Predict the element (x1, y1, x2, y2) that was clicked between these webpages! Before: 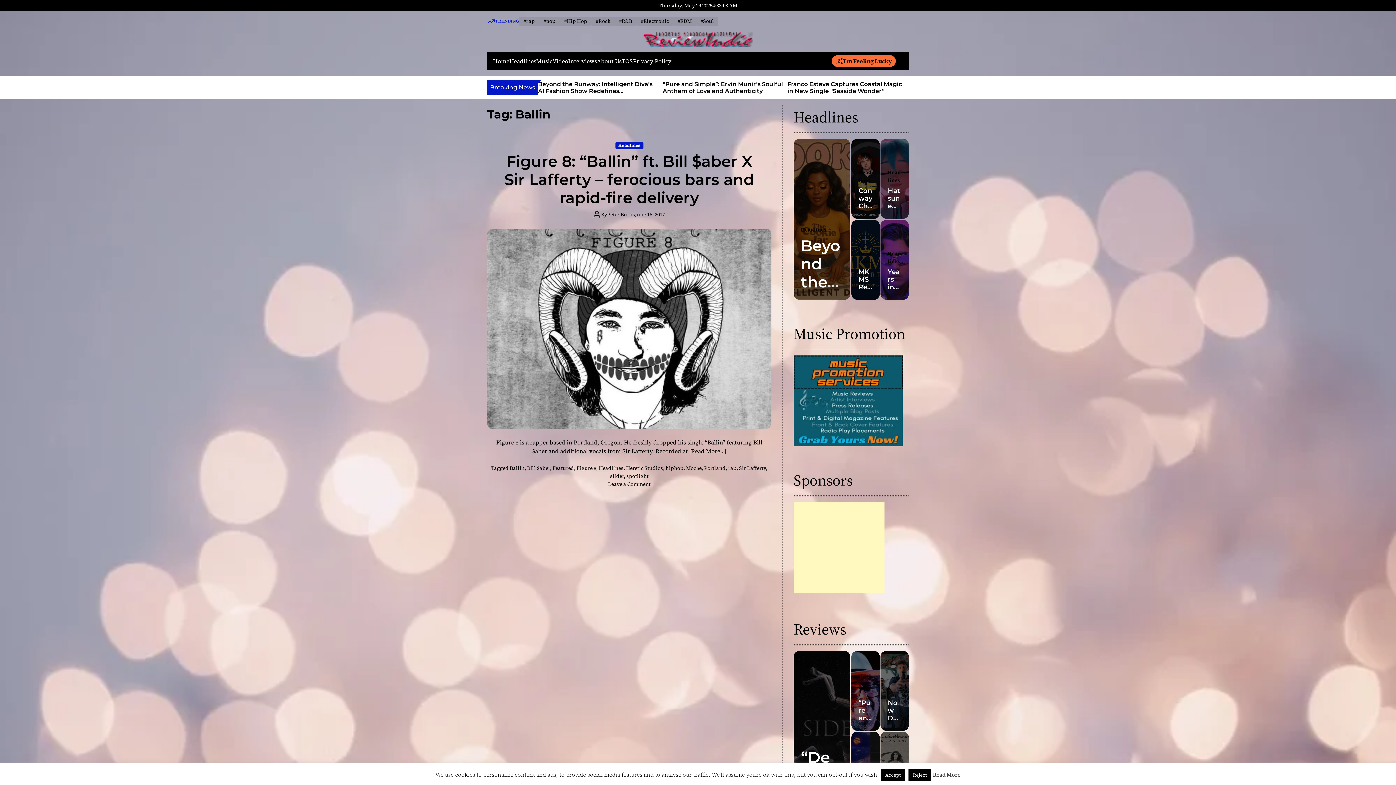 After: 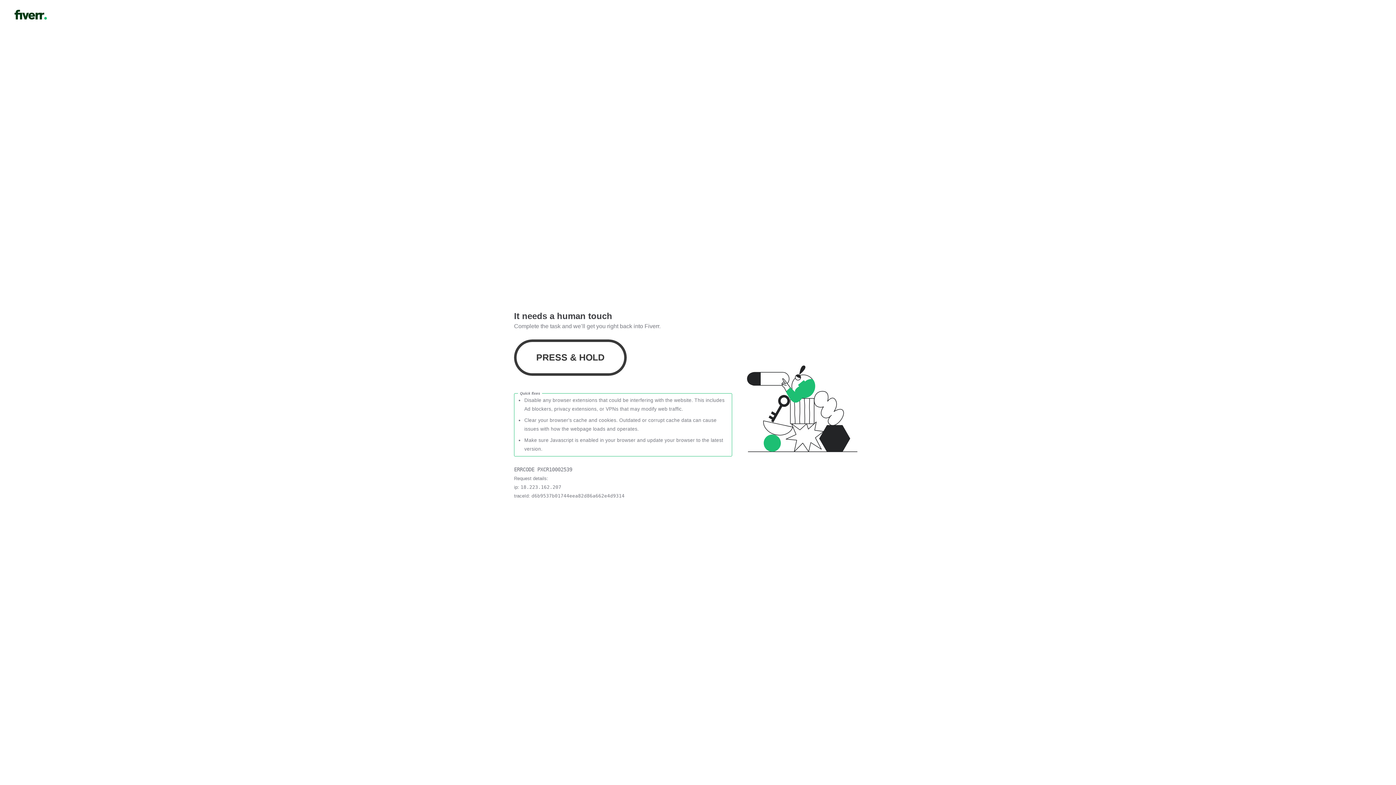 Action: bbox: (793, 355, 902, 363)